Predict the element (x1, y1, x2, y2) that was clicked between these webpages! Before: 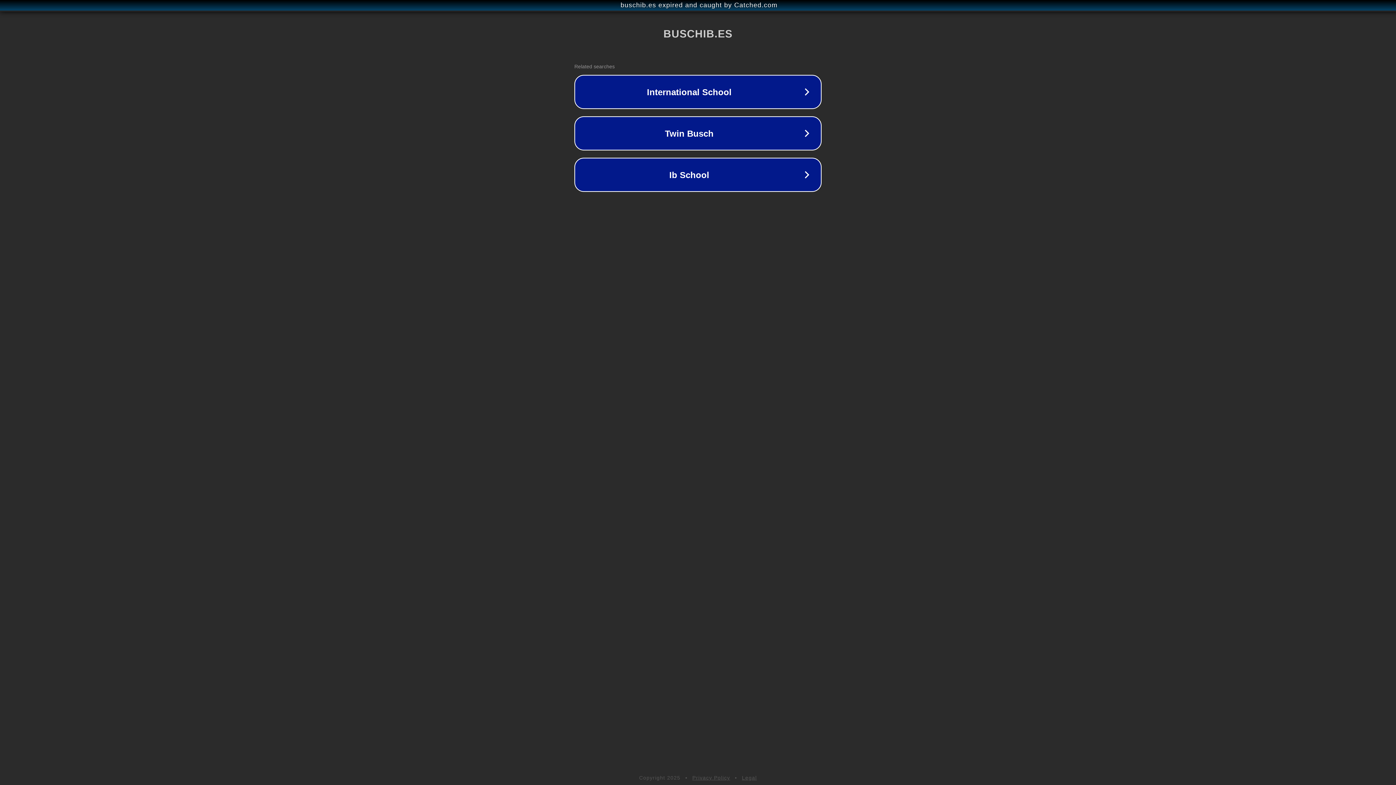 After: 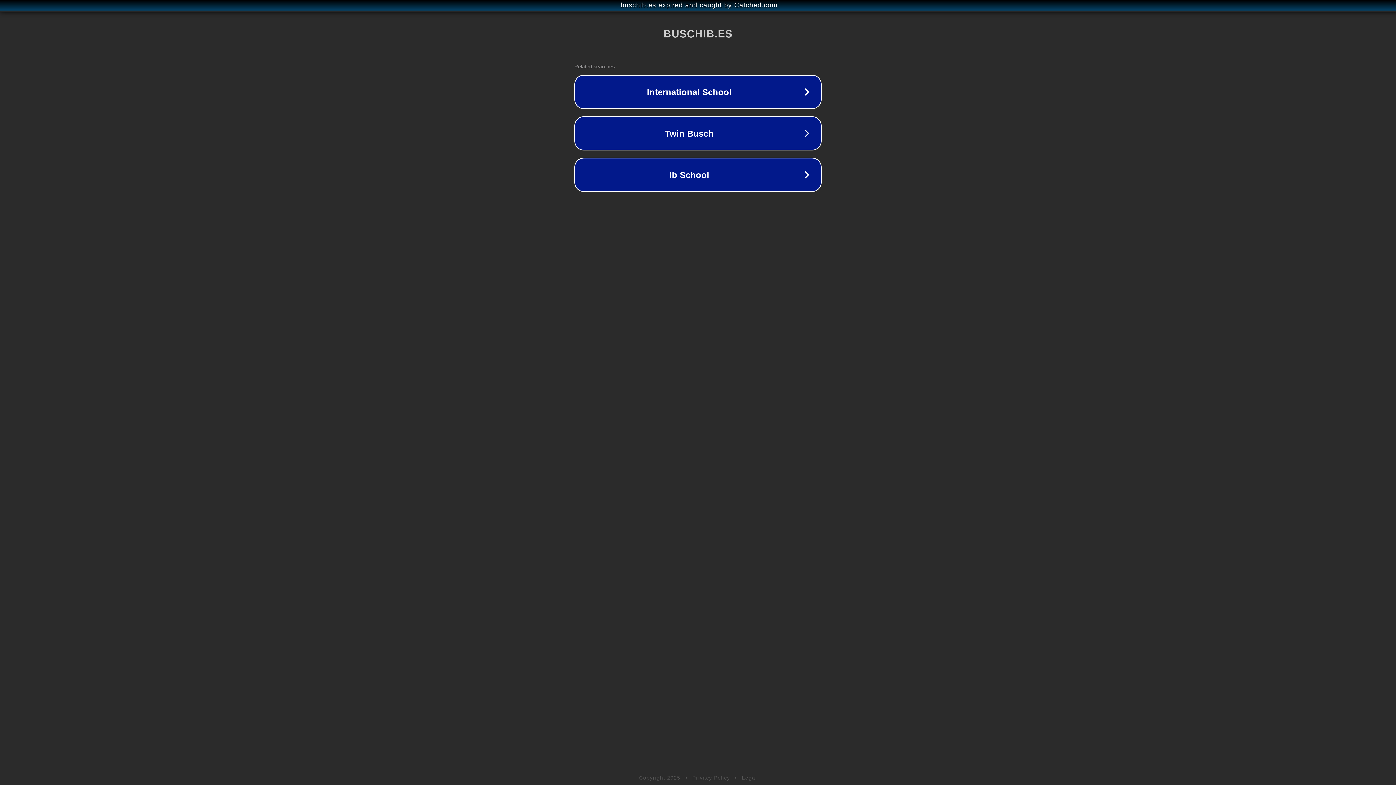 Action: label: Privacy Policy bbox: (692, 775, 730, 781)